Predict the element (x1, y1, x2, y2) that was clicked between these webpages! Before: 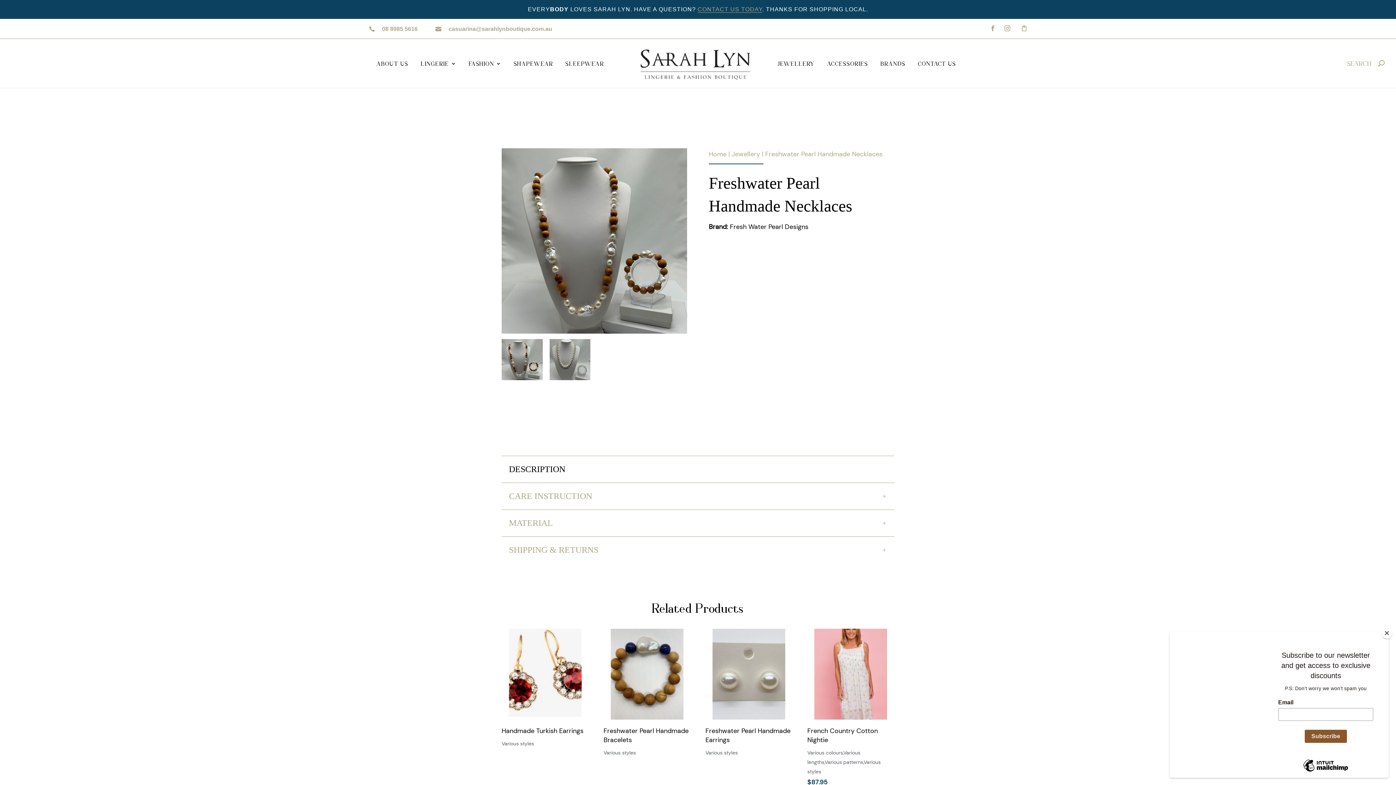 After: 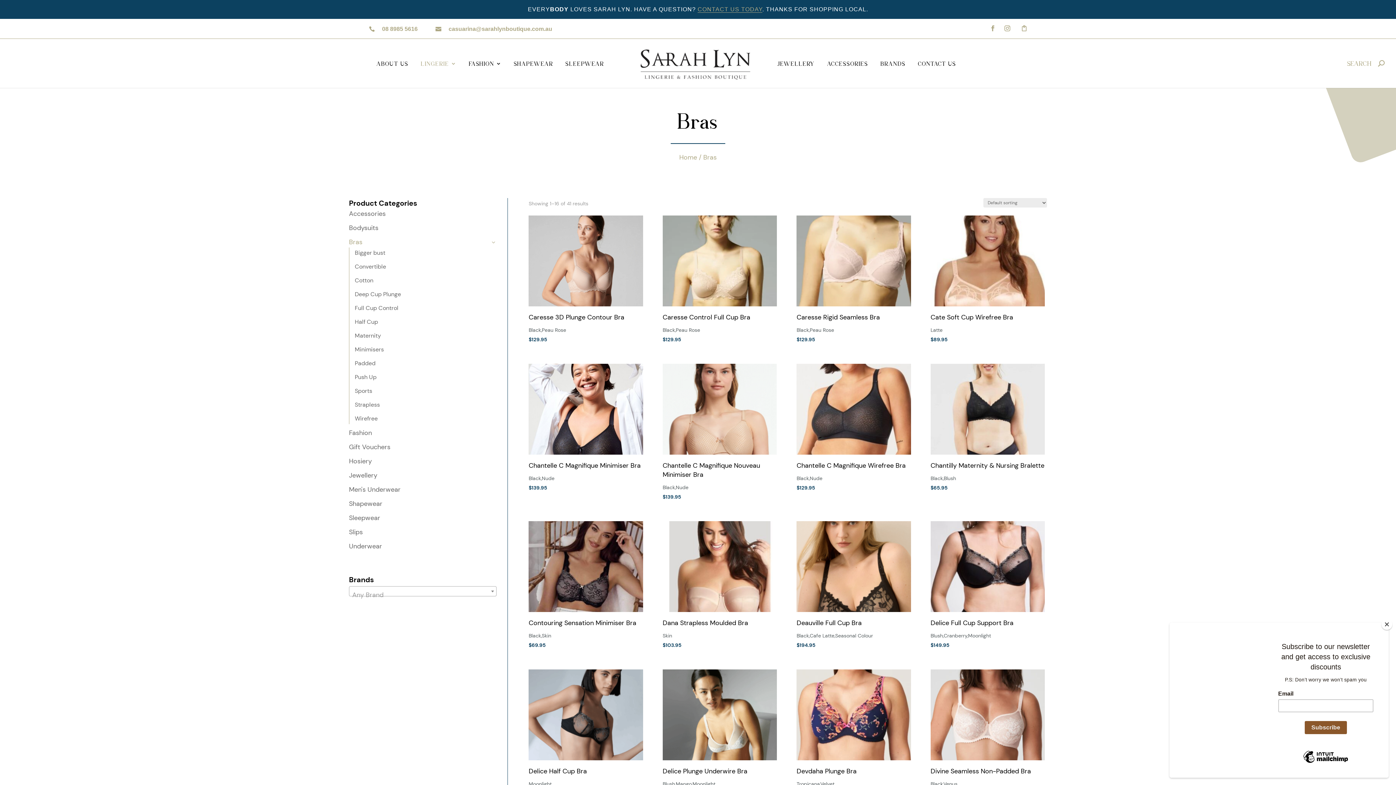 Action: label: LINGERIE bbox: (421, 61, 456, 88)